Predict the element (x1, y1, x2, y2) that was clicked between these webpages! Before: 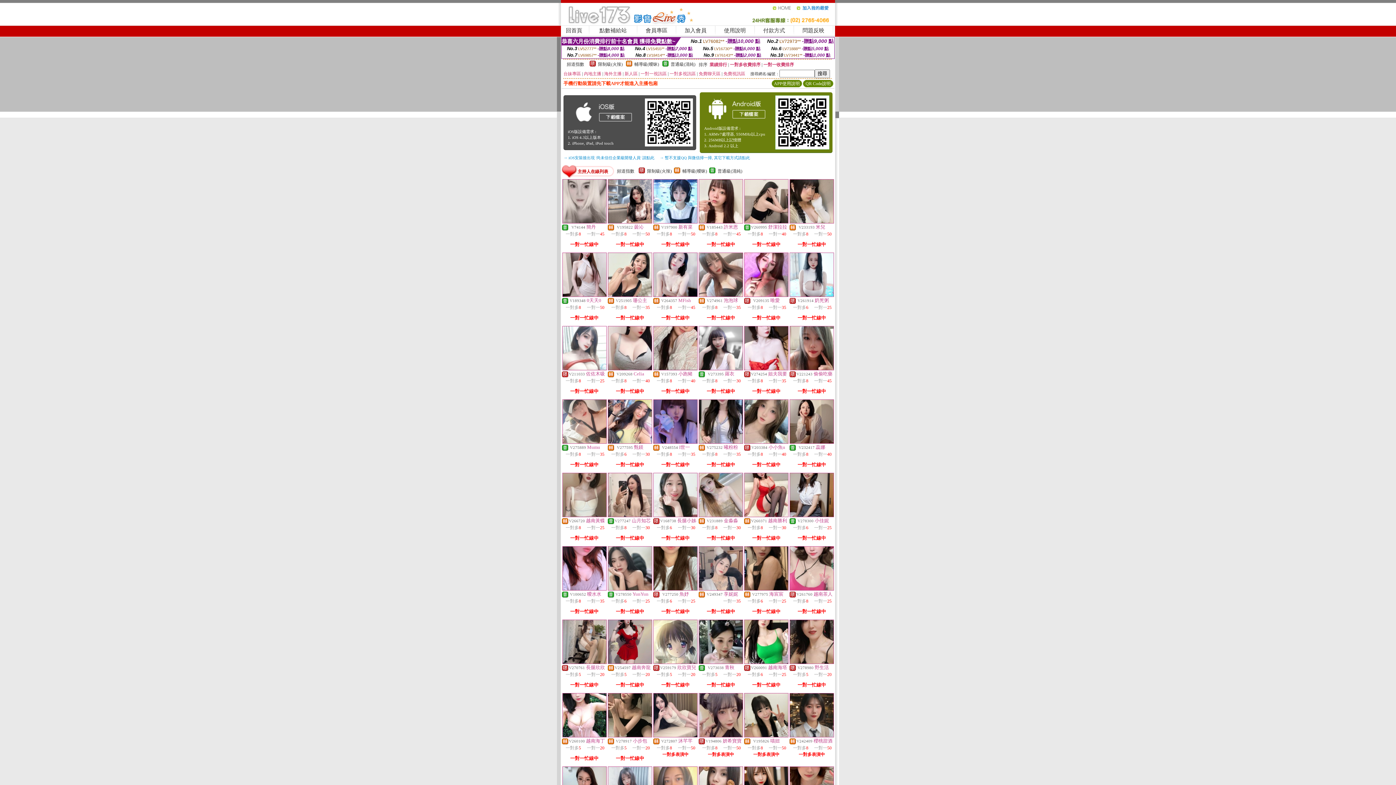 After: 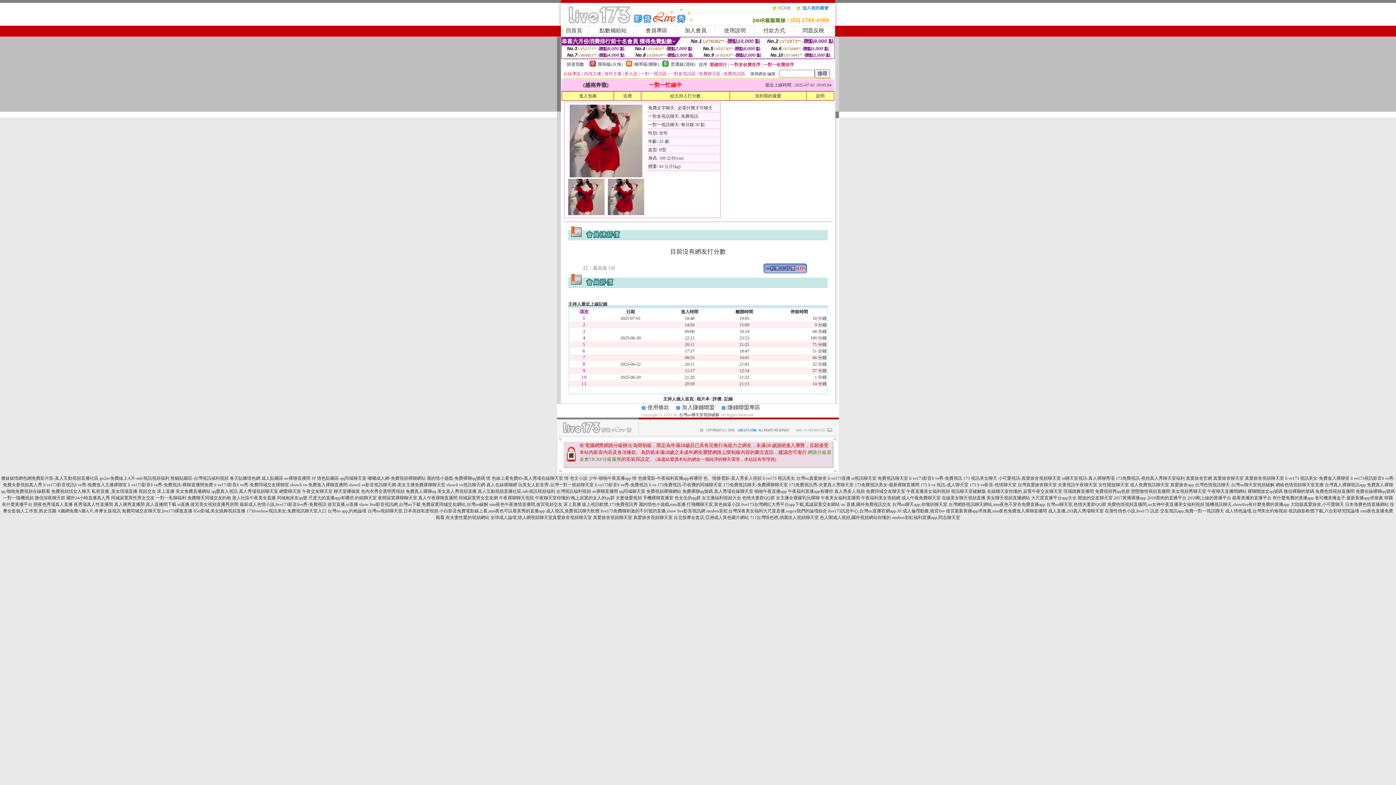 Action: bbox: (608, 660, 652, 665)